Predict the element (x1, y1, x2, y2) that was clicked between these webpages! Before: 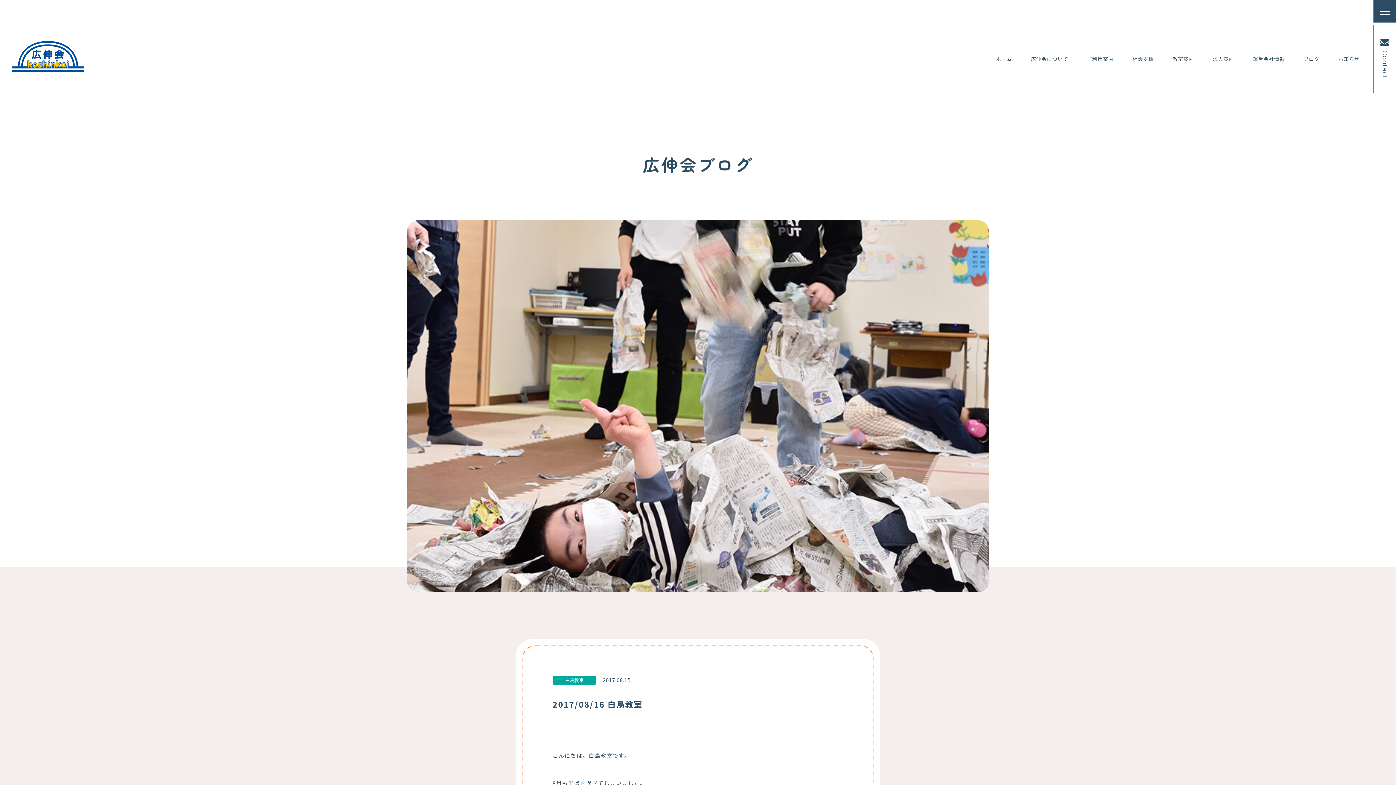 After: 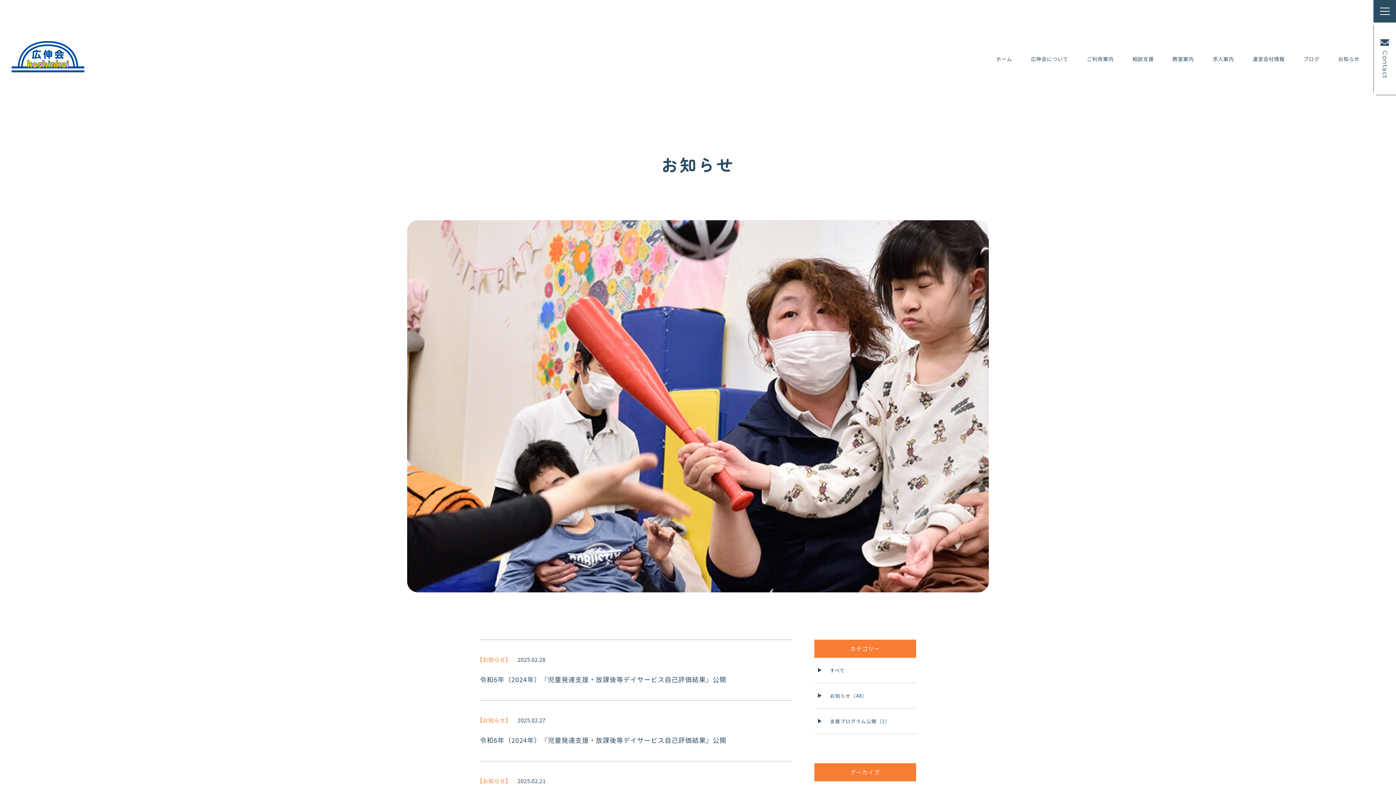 Action: label: お知らせ bbox: (1338, 55, 1359, 62)